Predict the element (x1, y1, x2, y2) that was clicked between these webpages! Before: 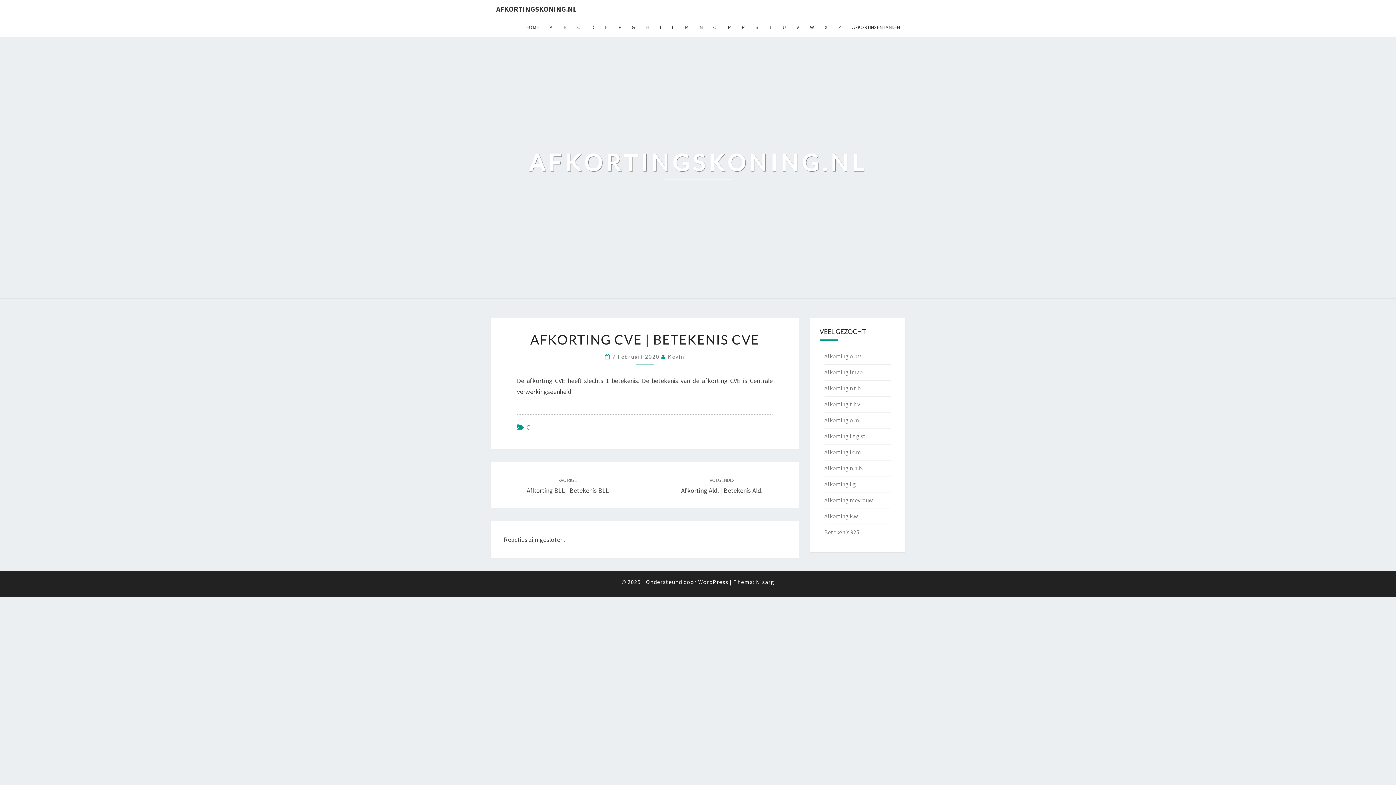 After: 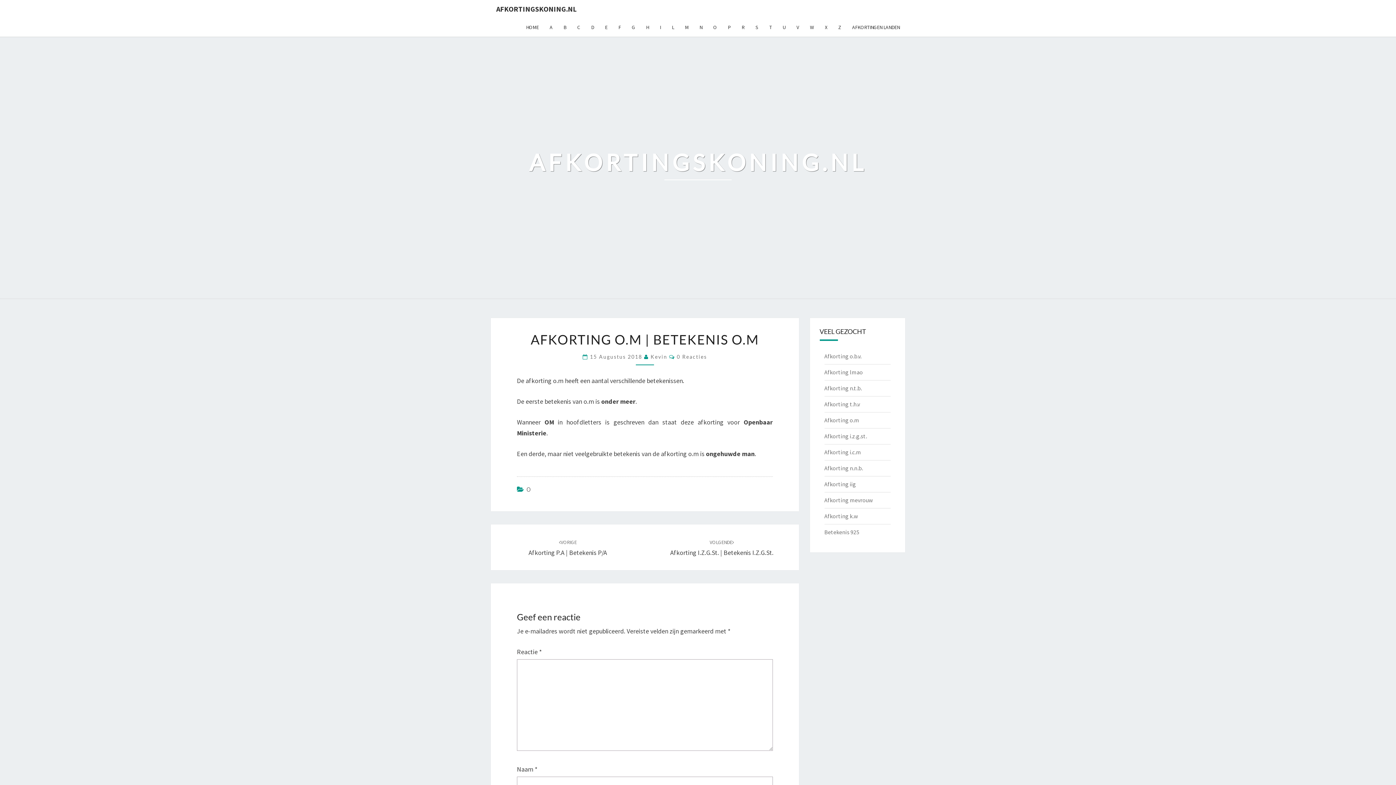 Action: bbox: (824, 416, 859, 424) label: Afkorting o.m